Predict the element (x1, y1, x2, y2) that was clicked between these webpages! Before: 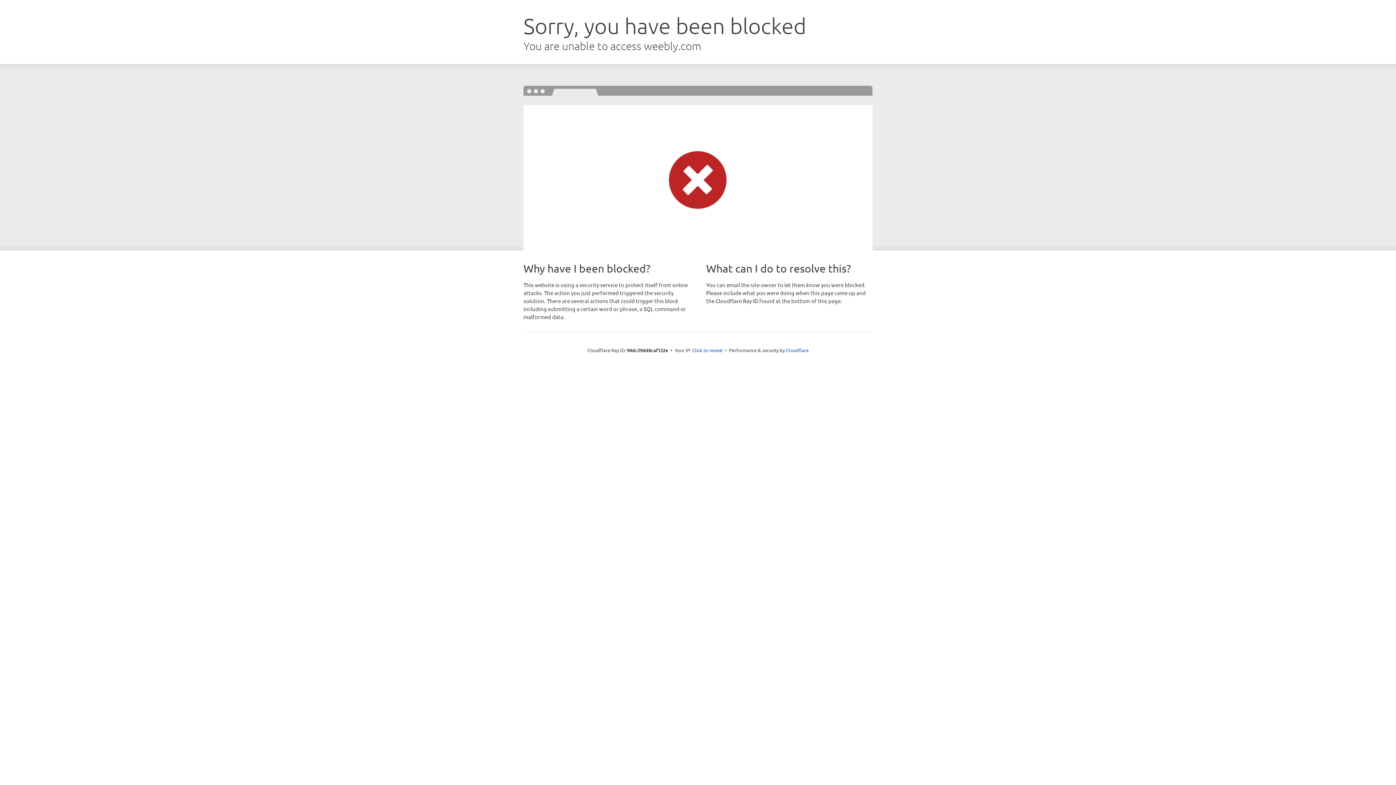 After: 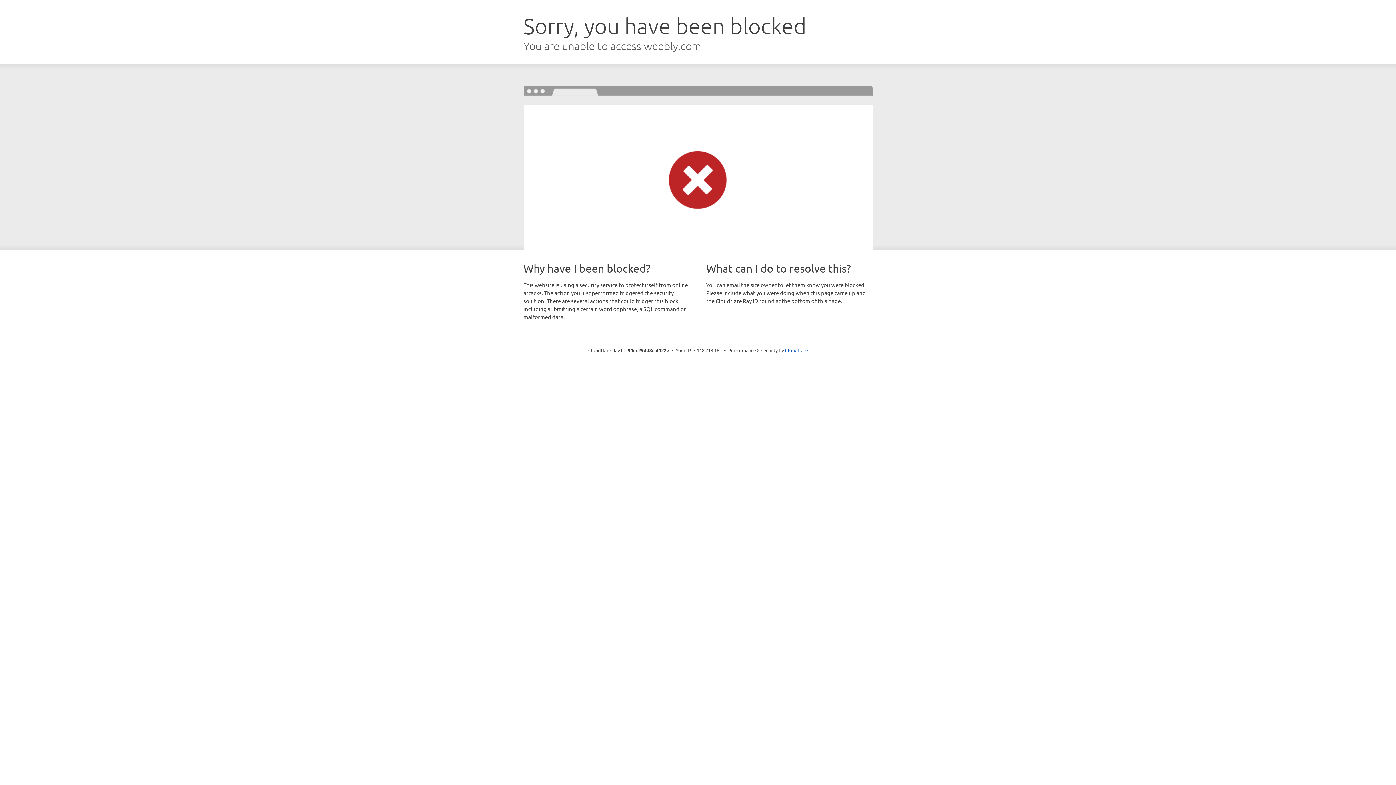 Action: bbox: (692, 346, 722, 353) label: Click to reveal